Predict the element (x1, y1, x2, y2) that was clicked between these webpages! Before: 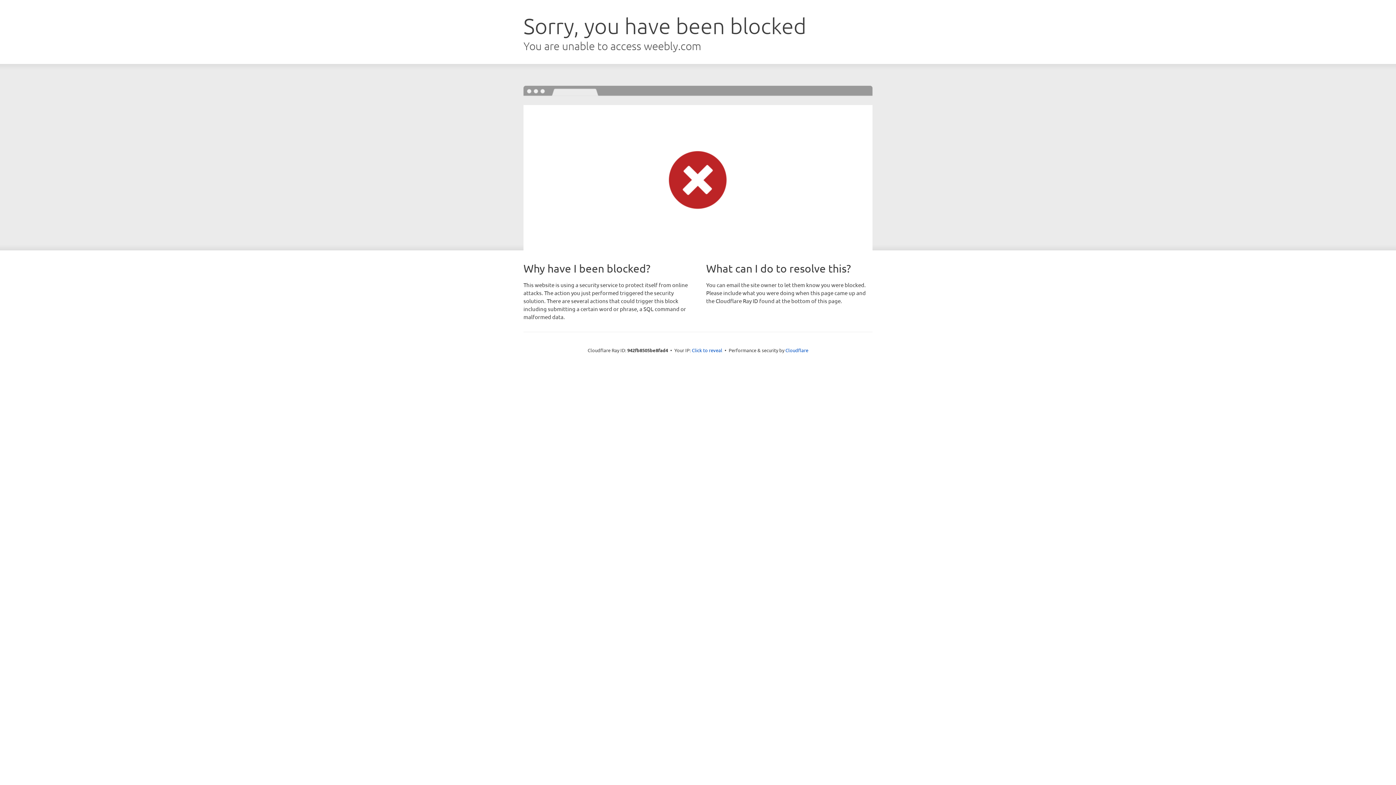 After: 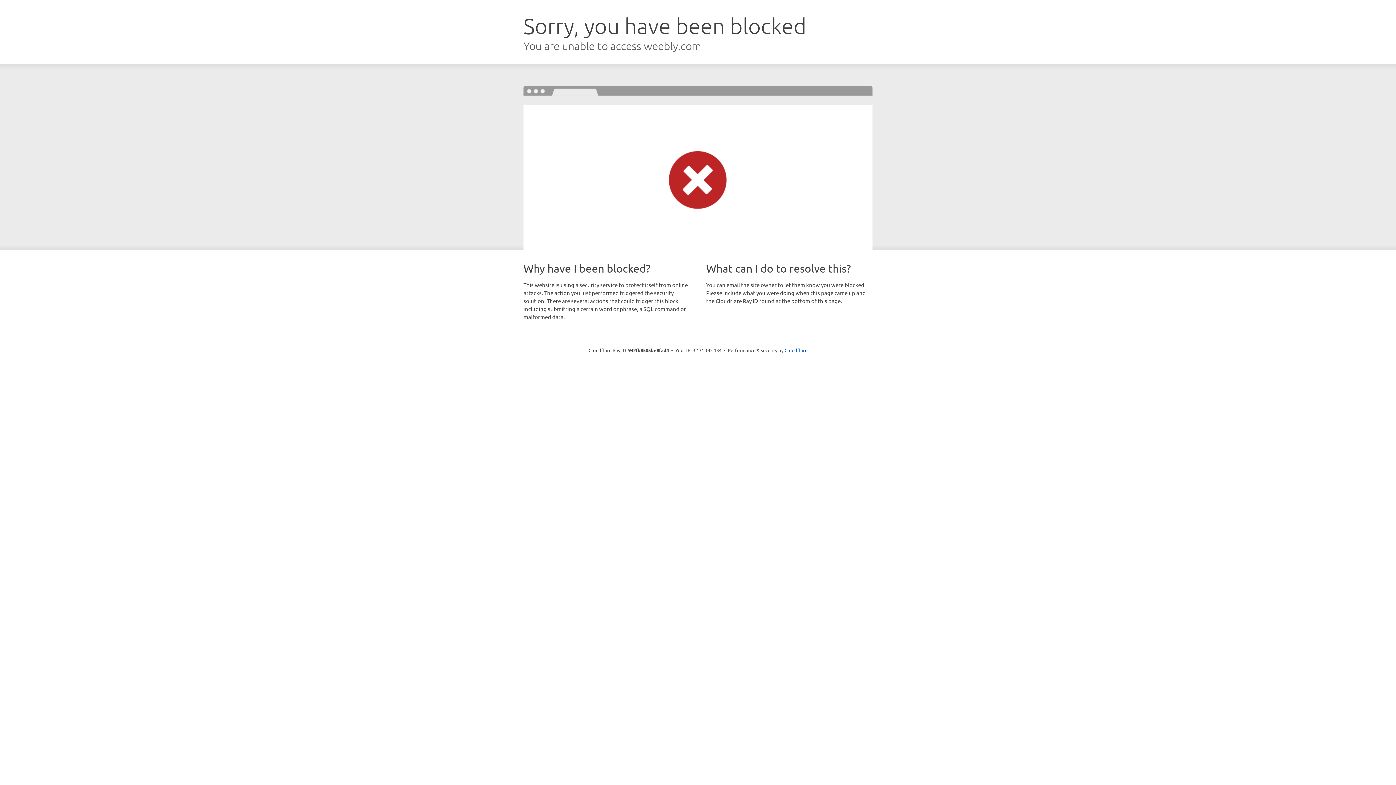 Action: bbox: (692, 346, 722, 353) label: Click to reveal